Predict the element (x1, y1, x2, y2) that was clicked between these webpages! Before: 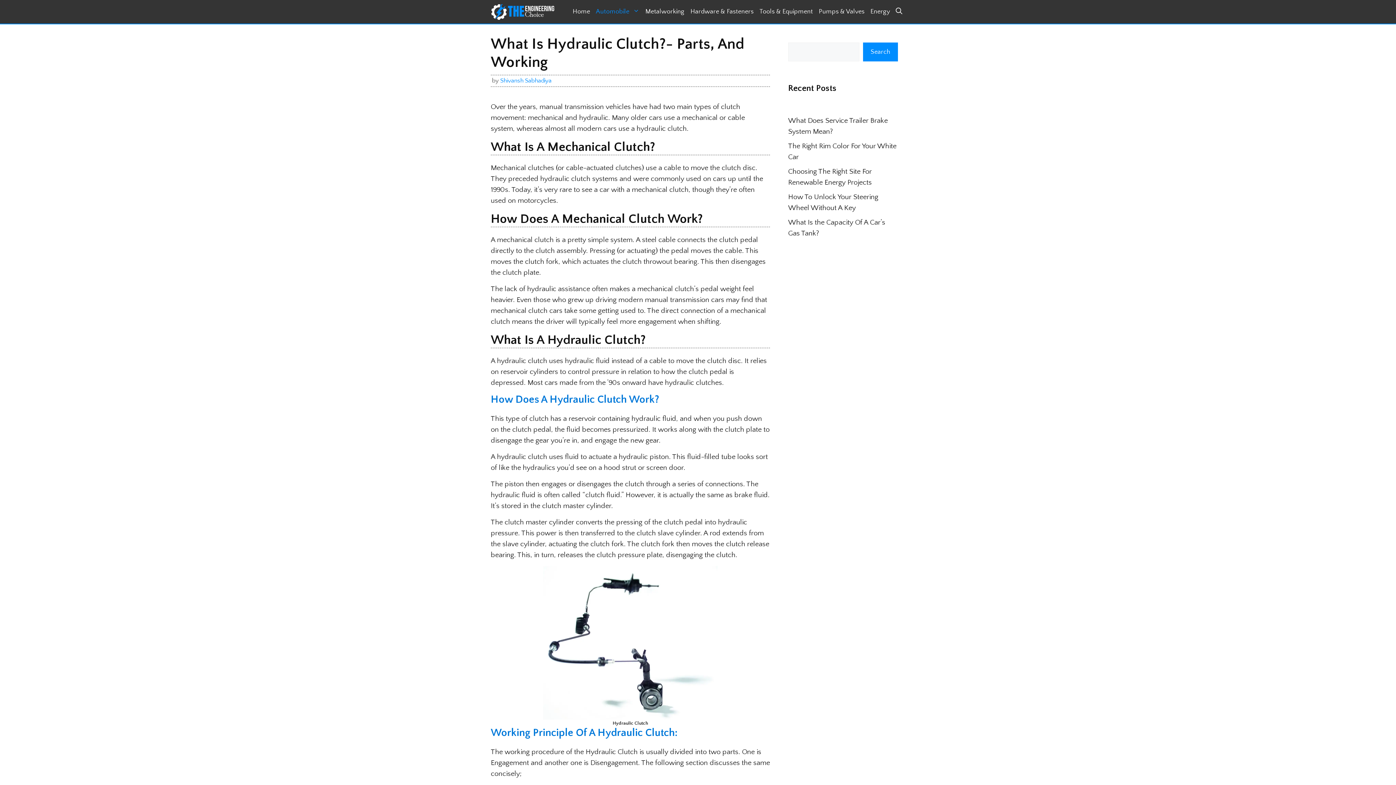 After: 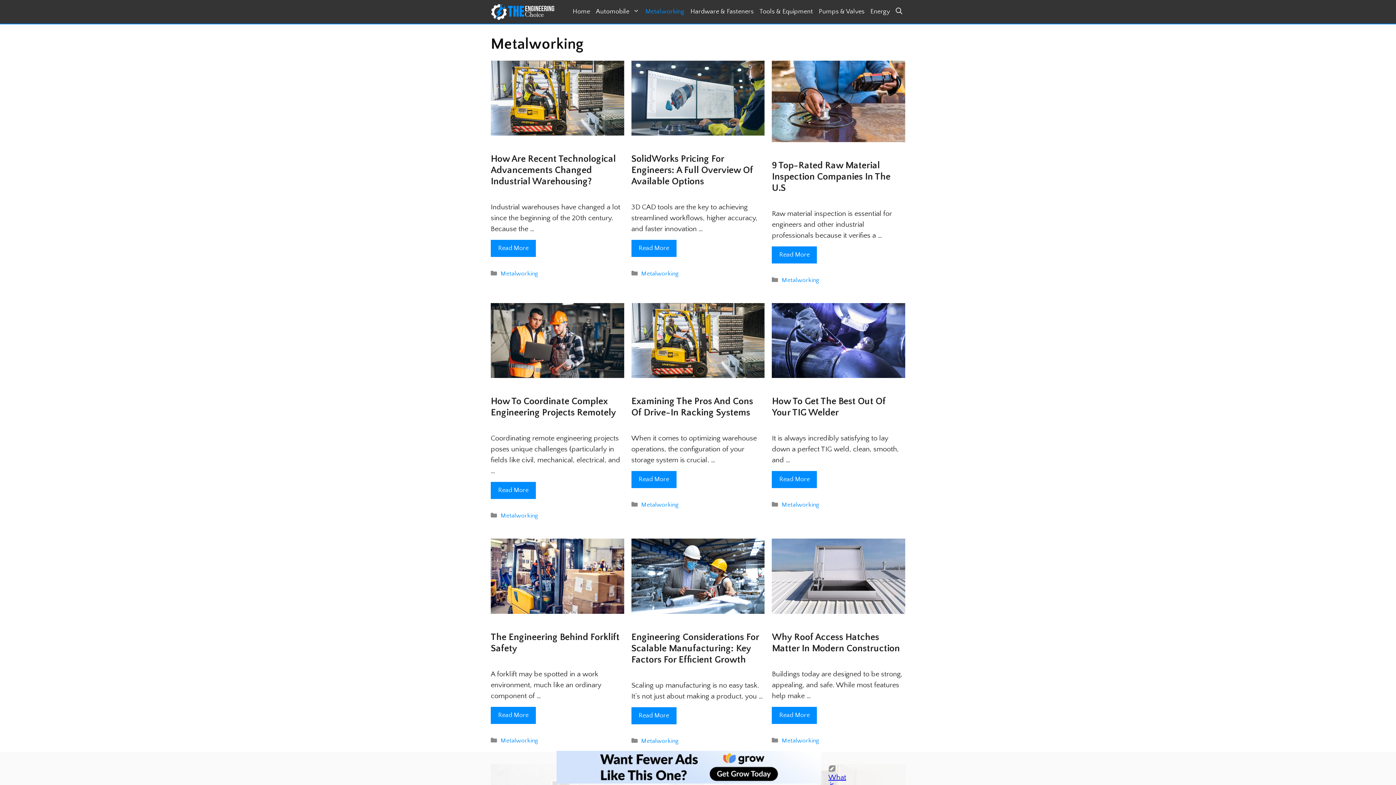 Action: bbox: (642, 0, 687, 23) label: Metalworking